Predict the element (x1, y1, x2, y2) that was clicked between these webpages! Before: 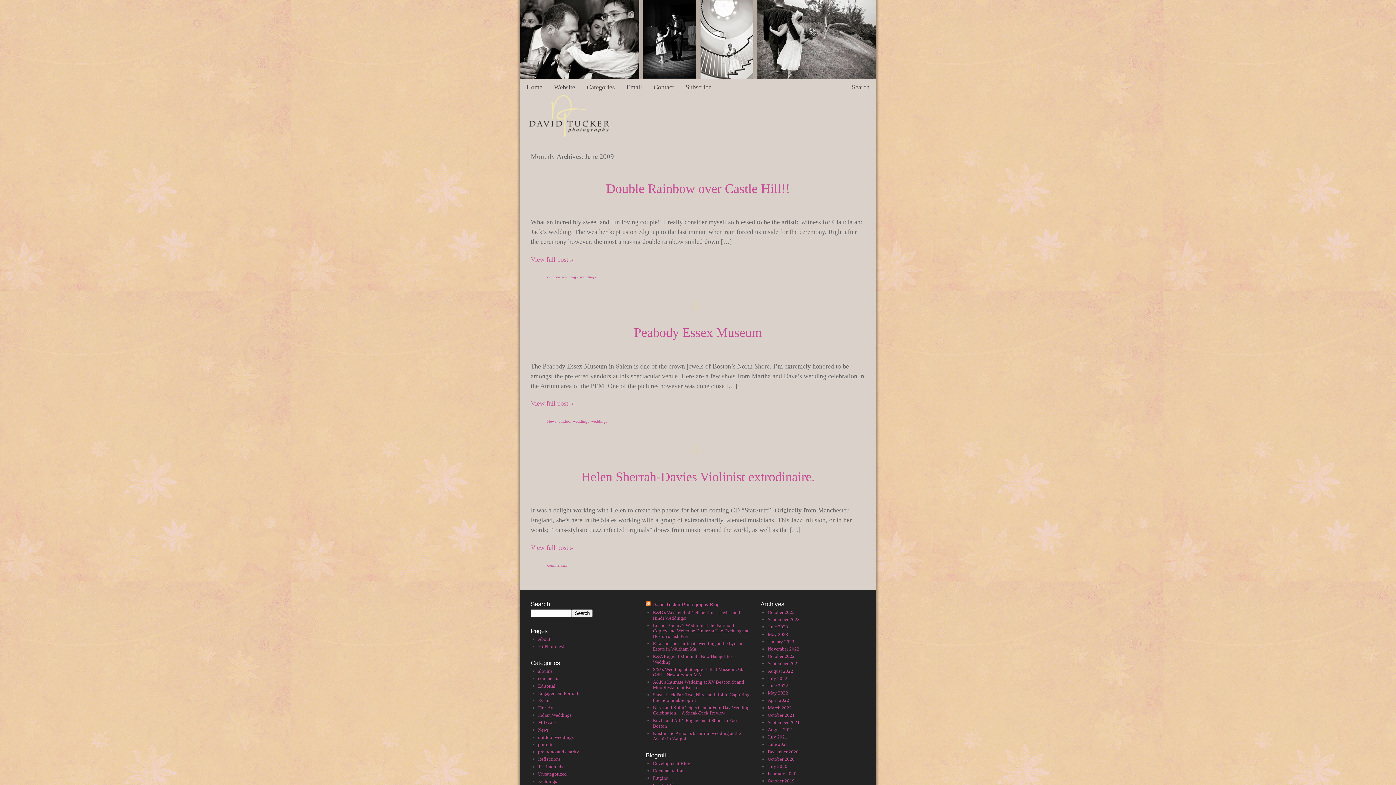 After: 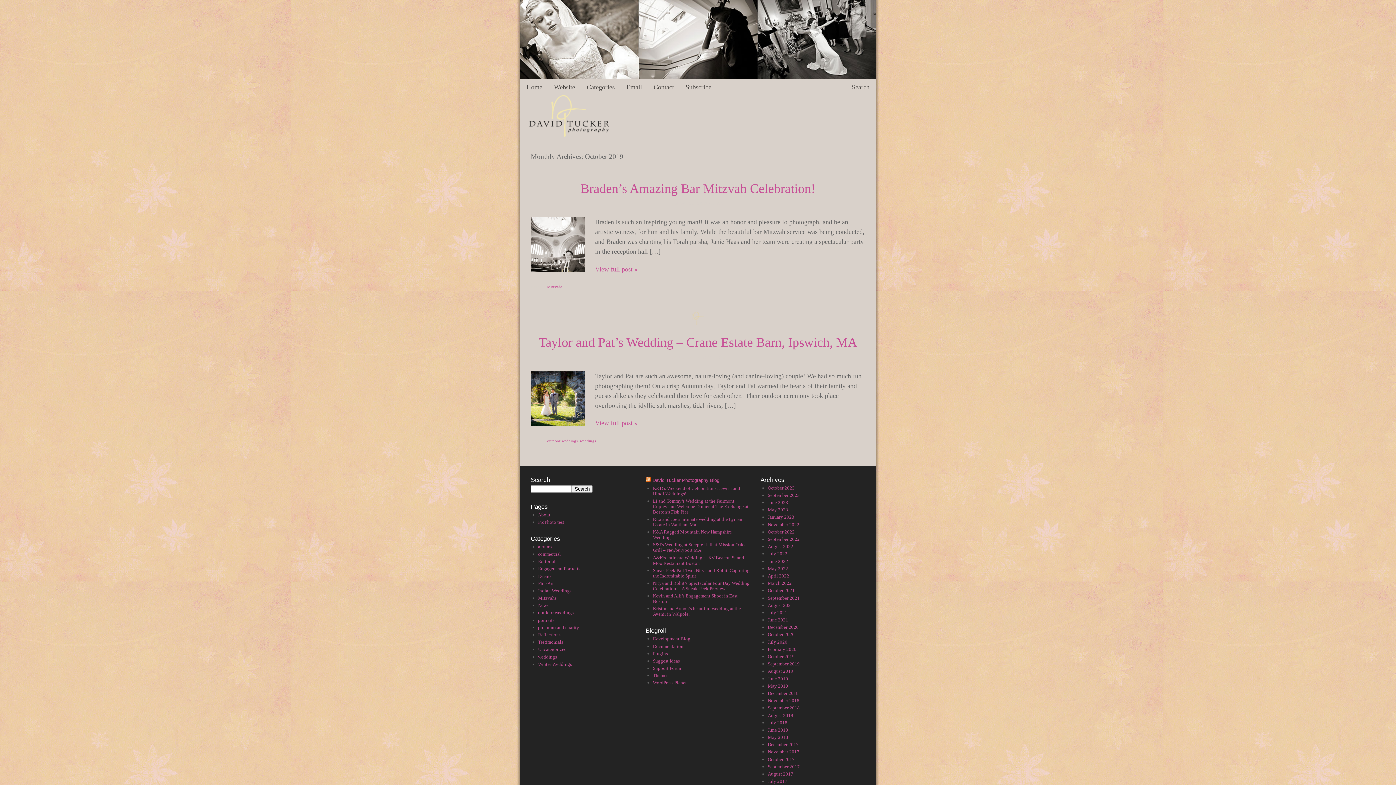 Action: bbox: (768, 778, 794, 784) label: October 2019